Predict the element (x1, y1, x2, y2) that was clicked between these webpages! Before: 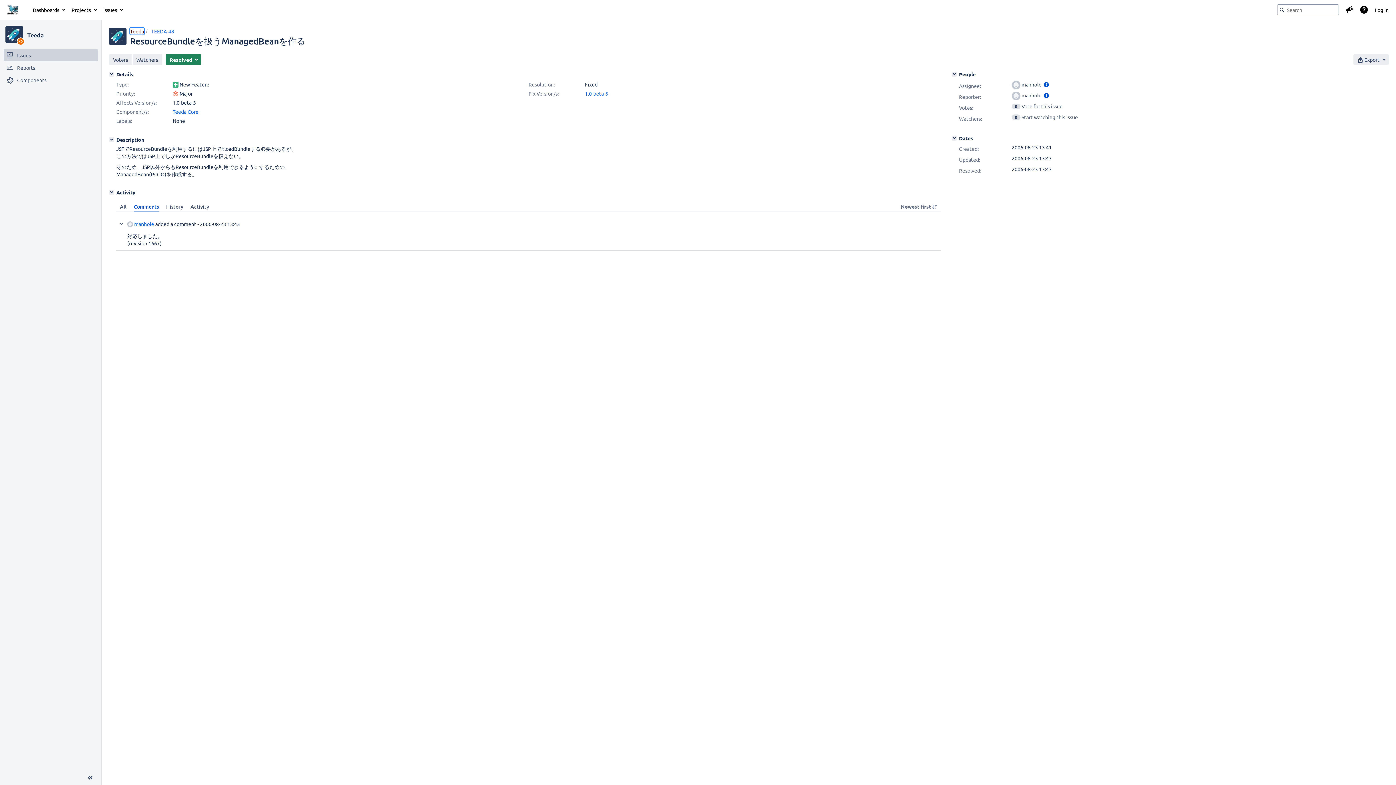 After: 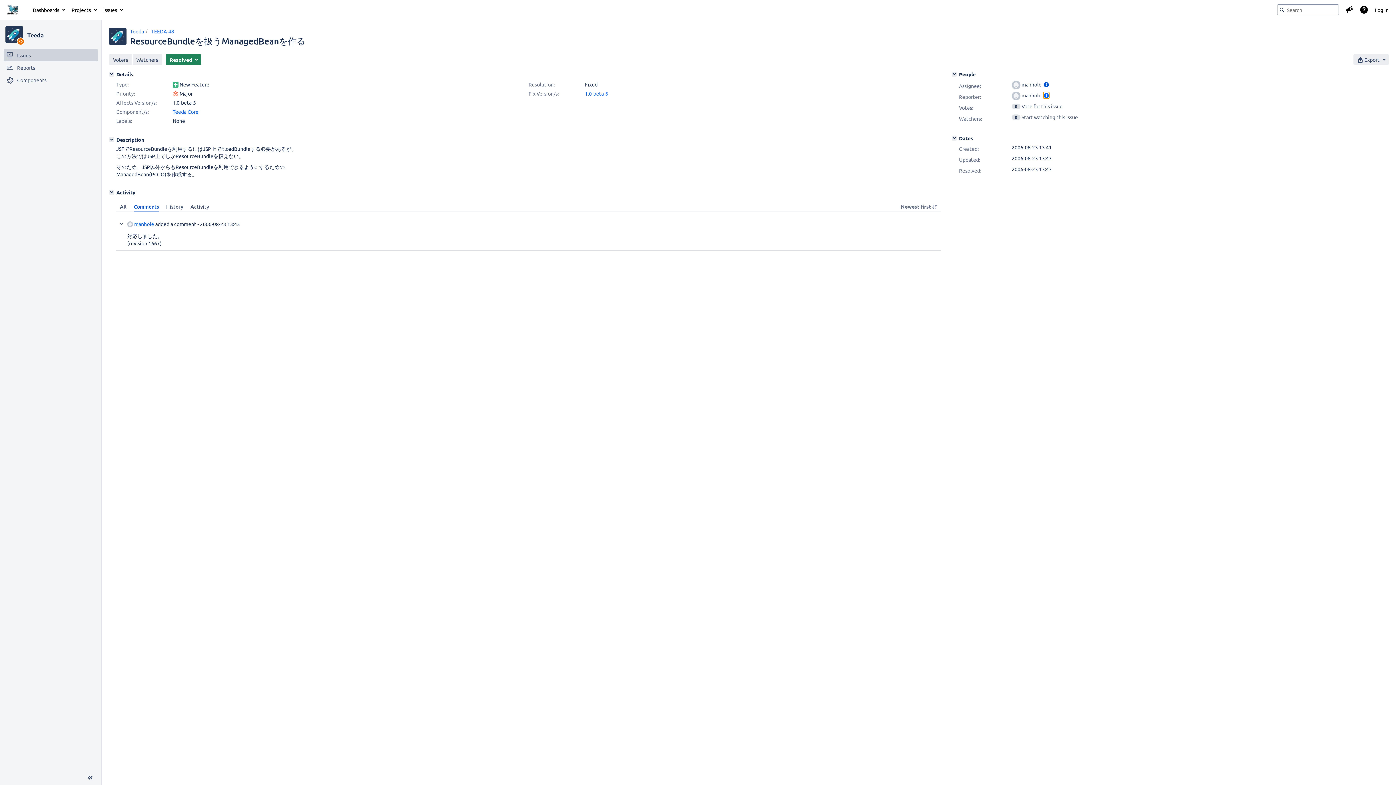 Action: label: Show user information bbox: (1043, 92, 1049, 98)